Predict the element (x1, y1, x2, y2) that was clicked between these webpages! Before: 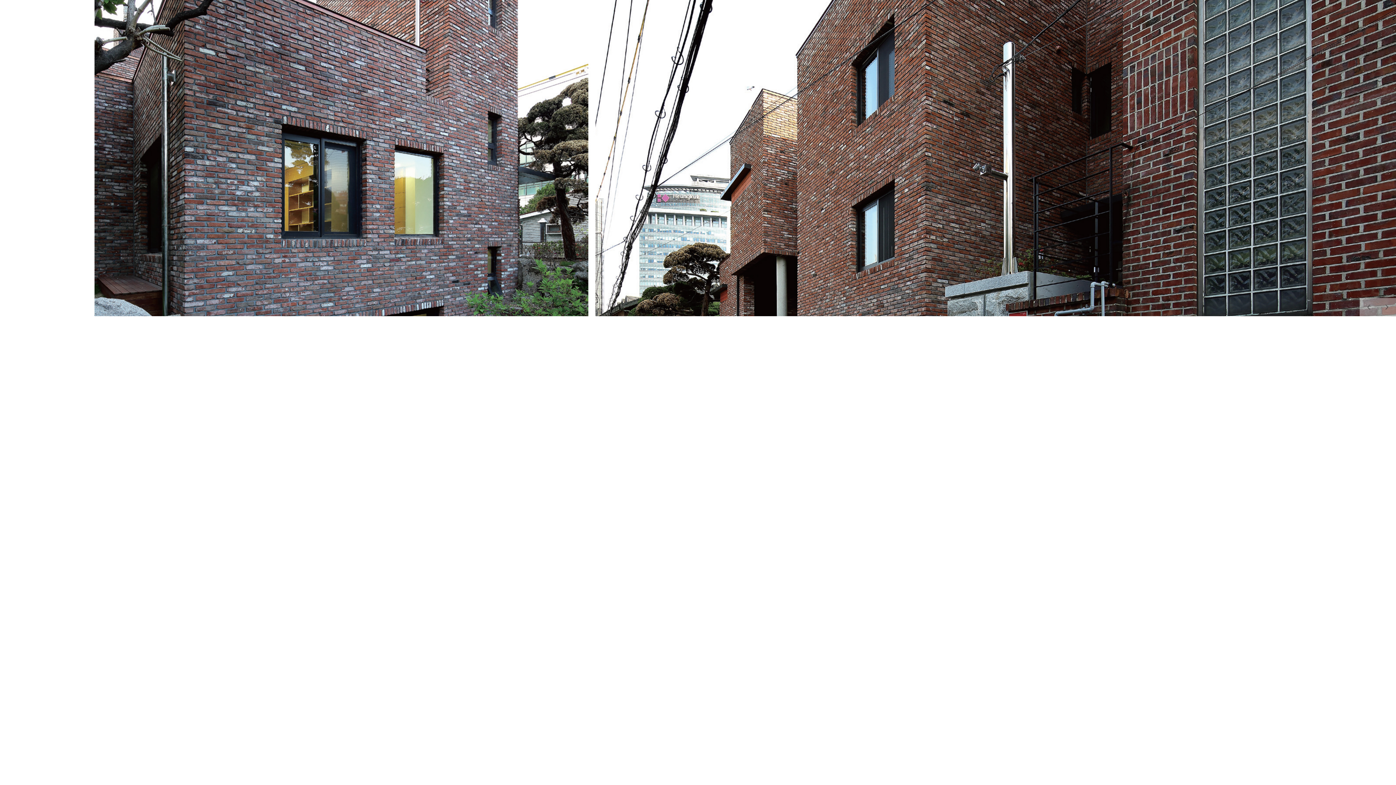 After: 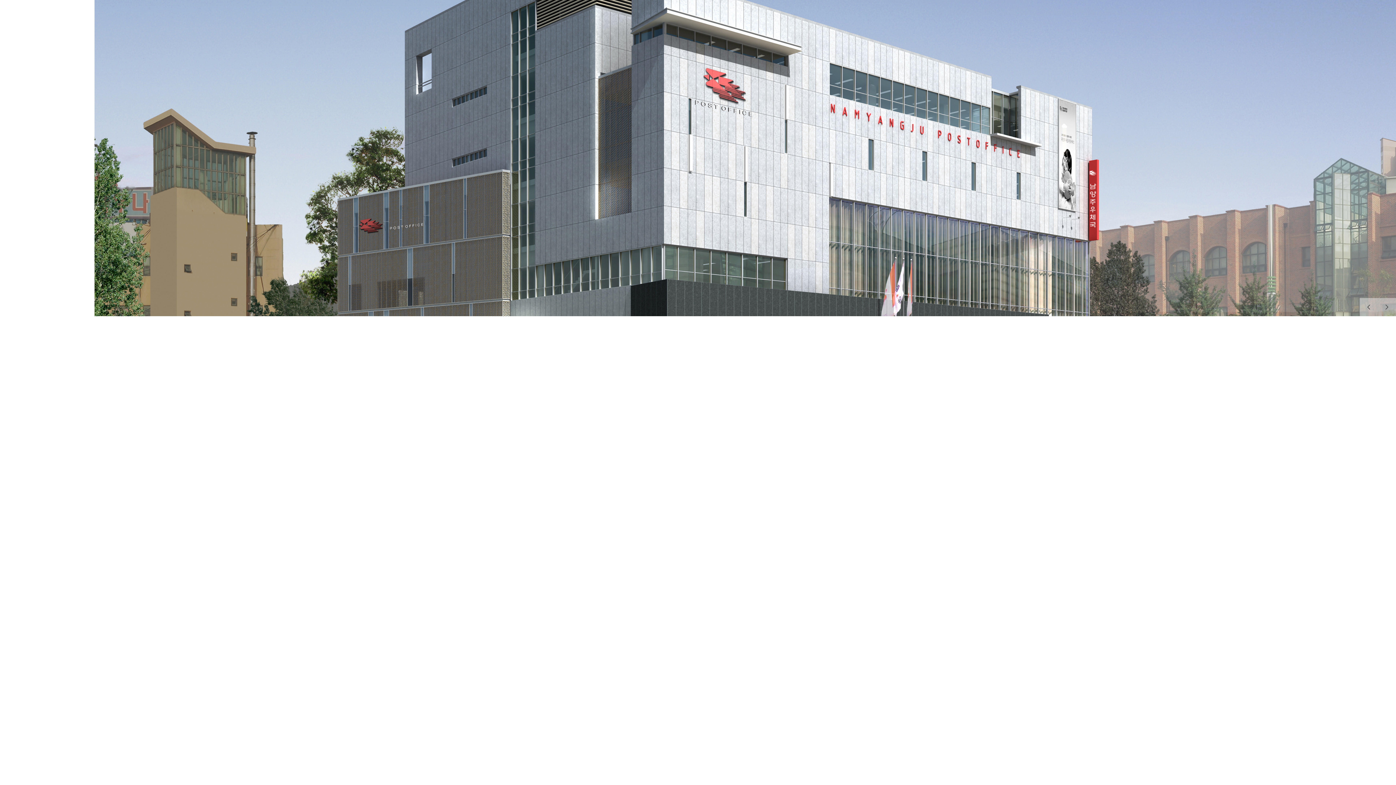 Action: bbox: (1378, 298, 1396, 316)